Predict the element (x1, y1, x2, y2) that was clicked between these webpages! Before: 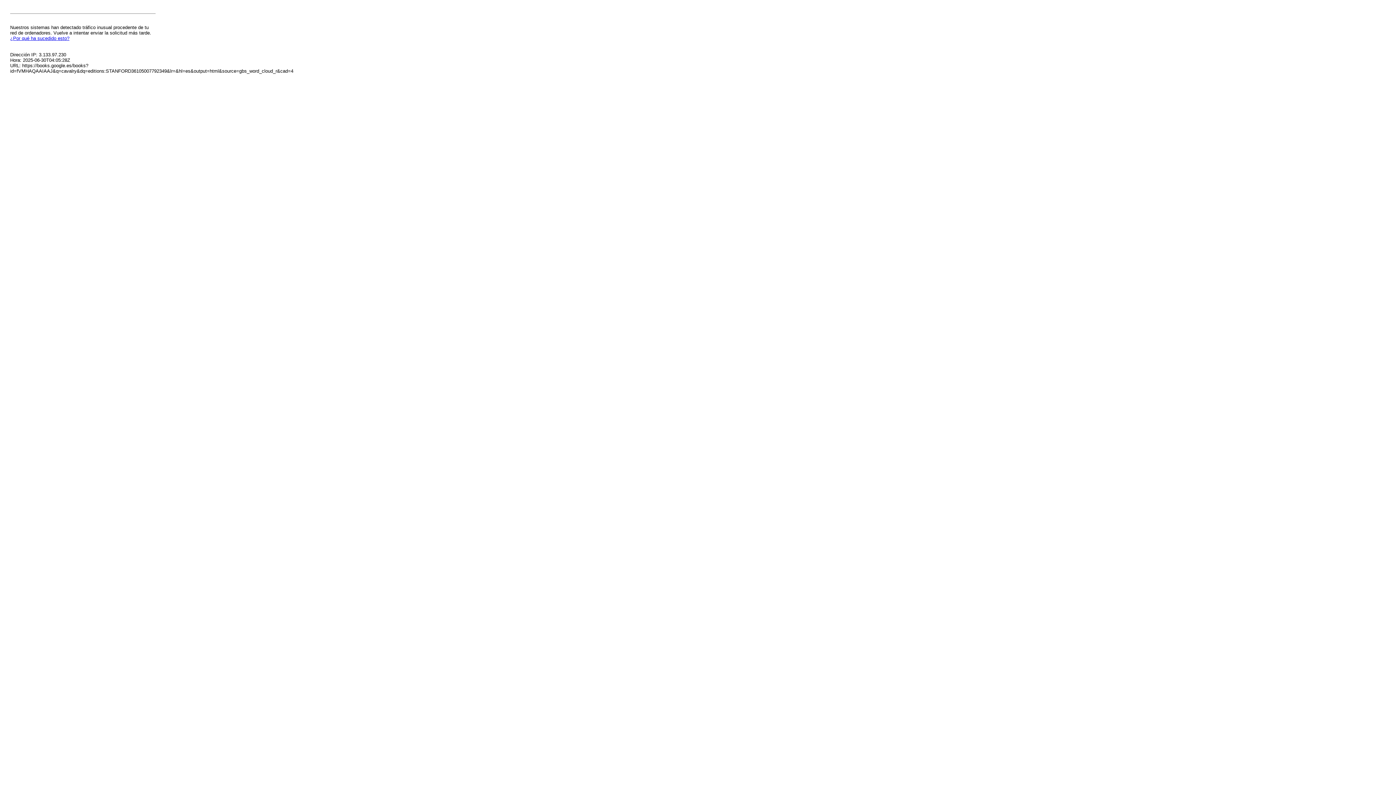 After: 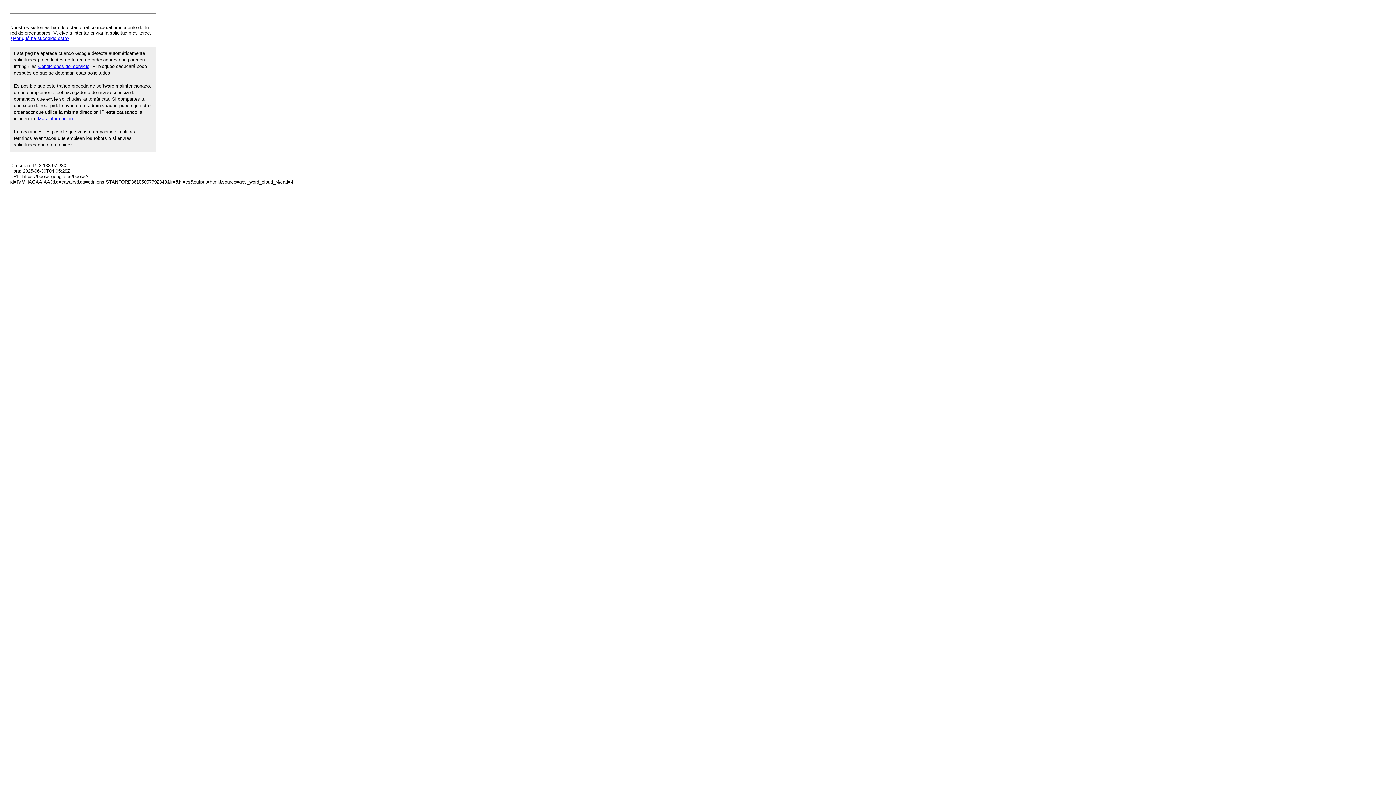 Action: label: ¿Por qué ha sucedido esto? bbox: (10, 35, 69, 41)